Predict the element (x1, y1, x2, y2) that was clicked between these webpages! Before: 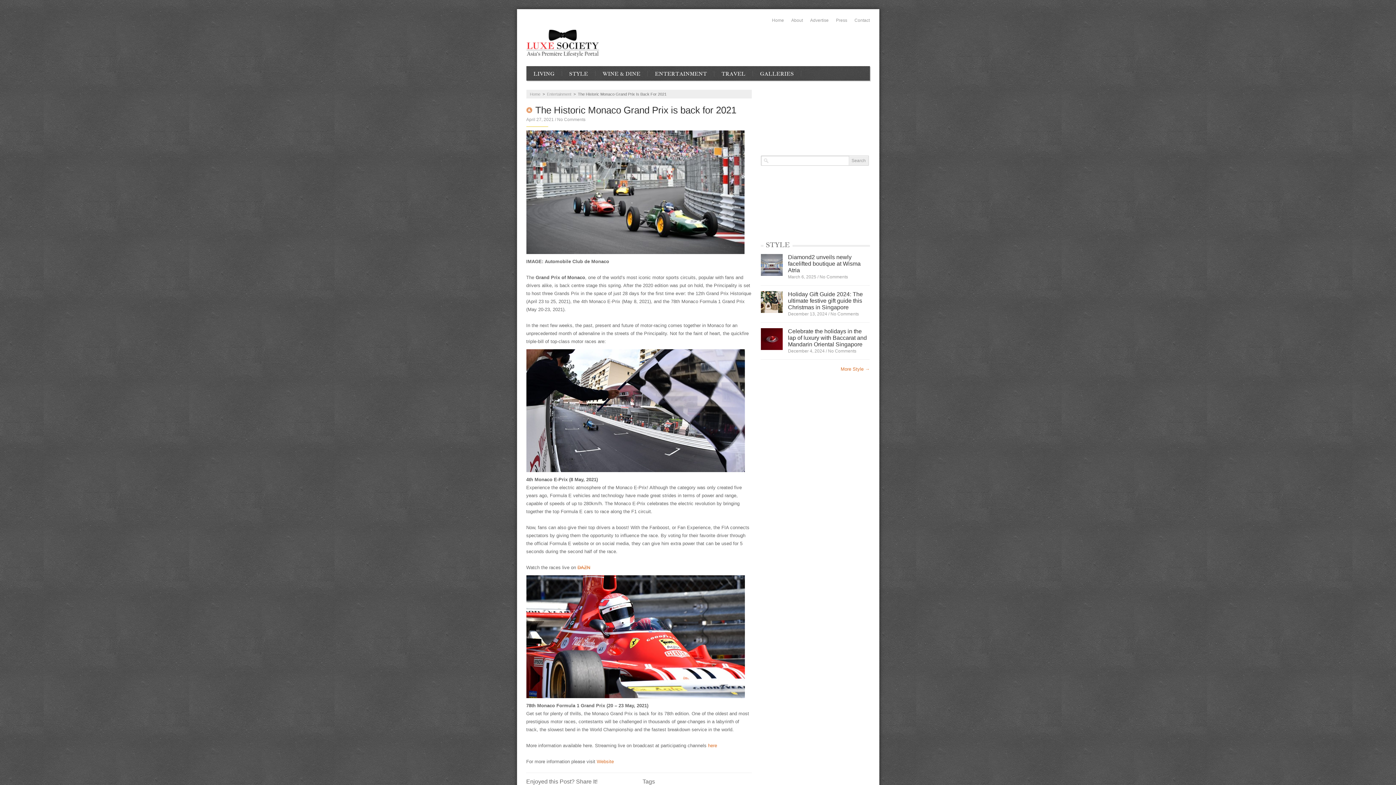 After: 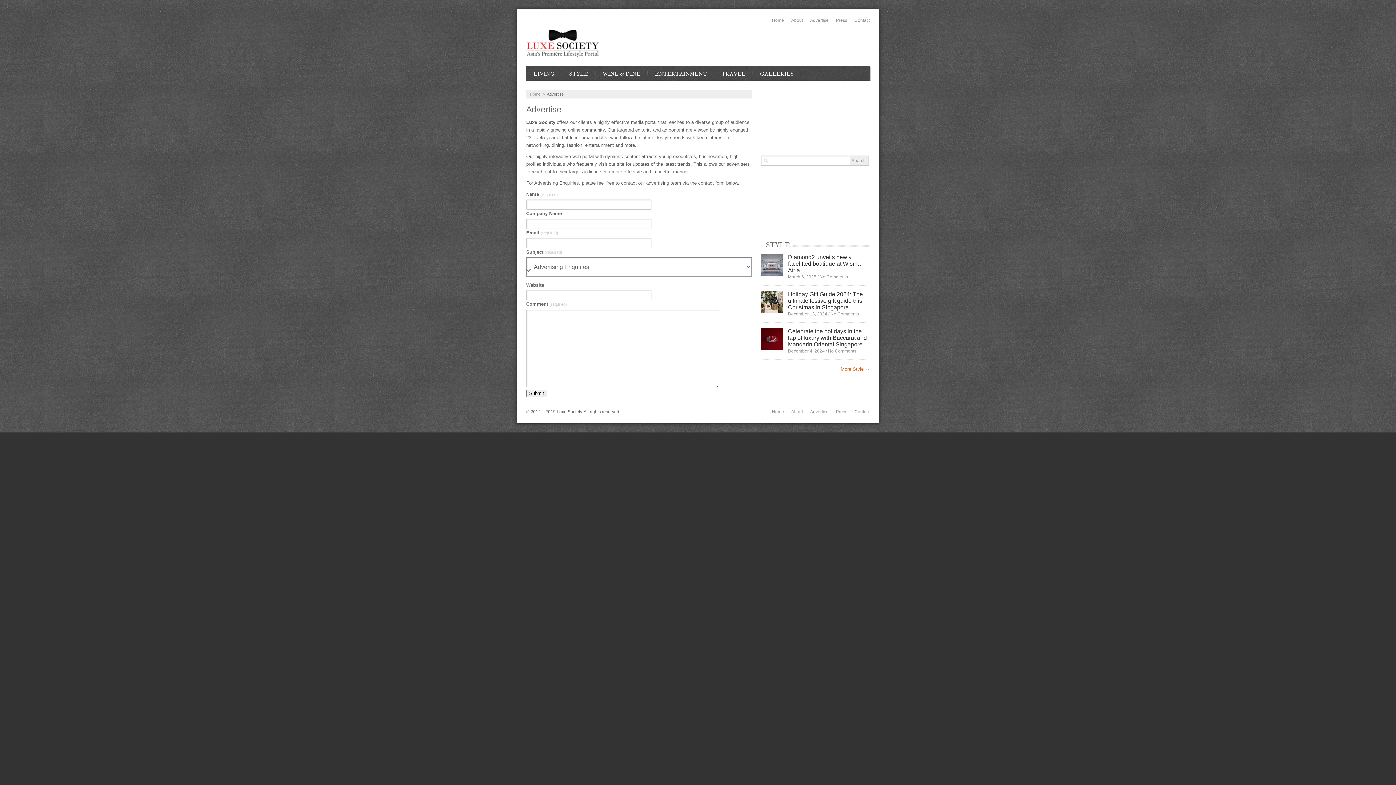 Action: bbox: (810, 16, 828, 24) label: Advertise